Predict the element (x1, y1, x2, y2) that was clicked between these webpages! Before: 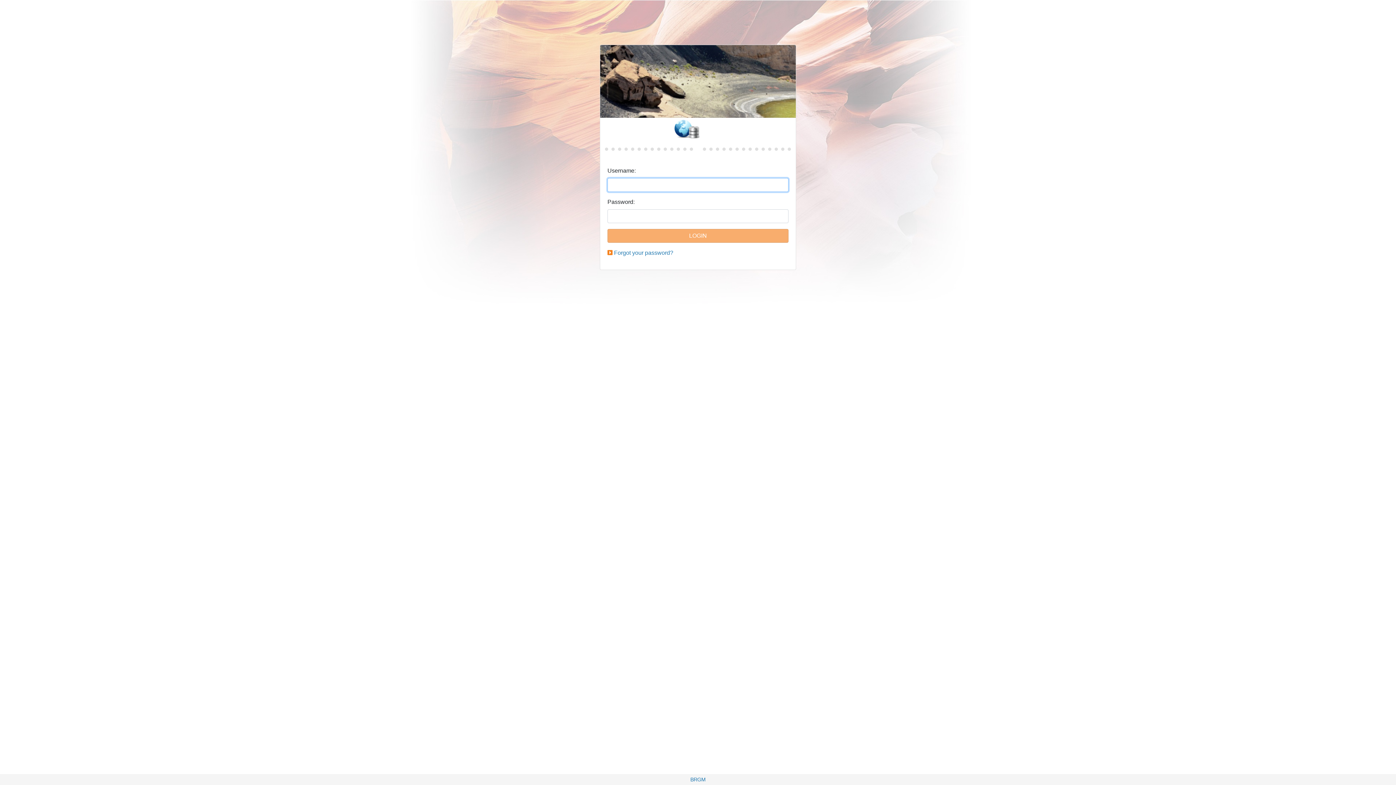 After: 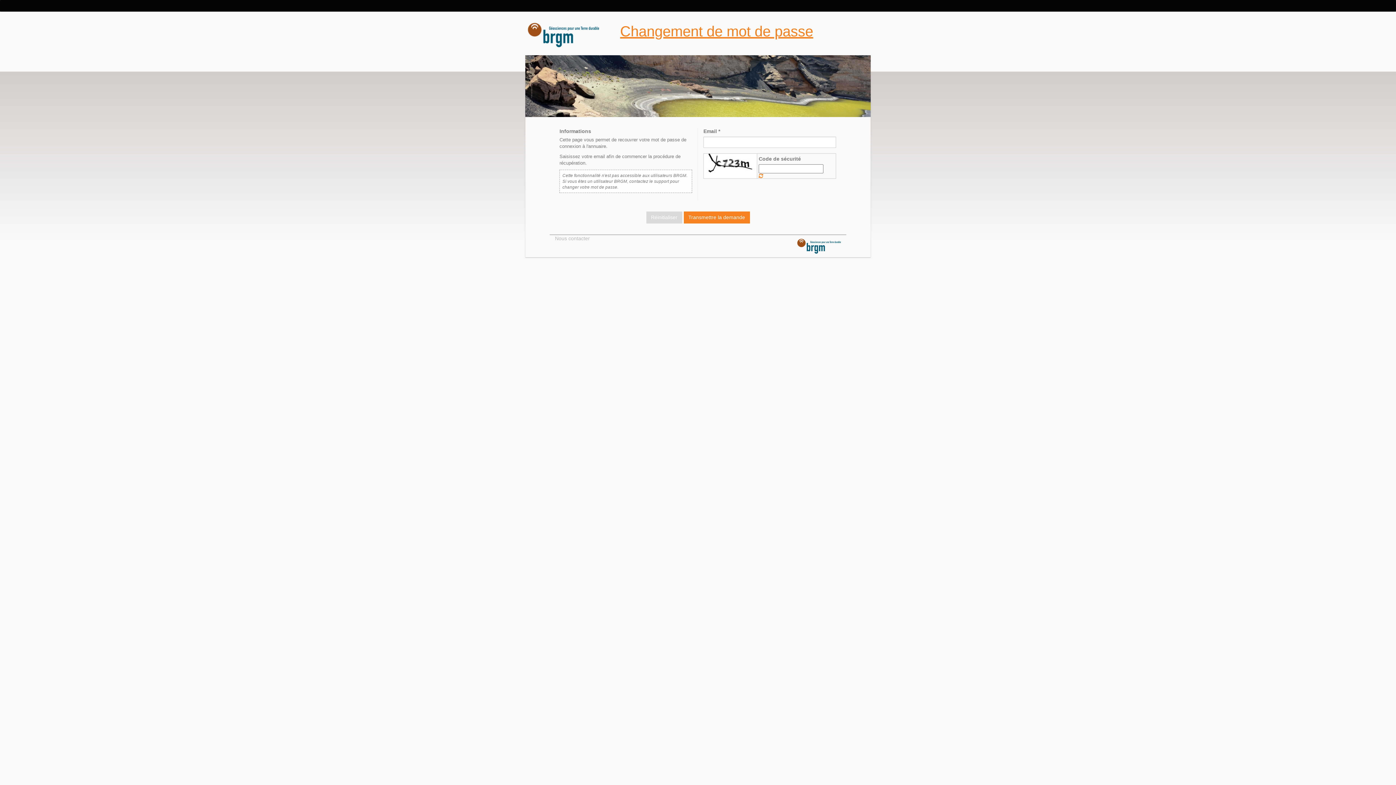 Action: bbox: (614, 249, 673, 256) label: Forgot your password?